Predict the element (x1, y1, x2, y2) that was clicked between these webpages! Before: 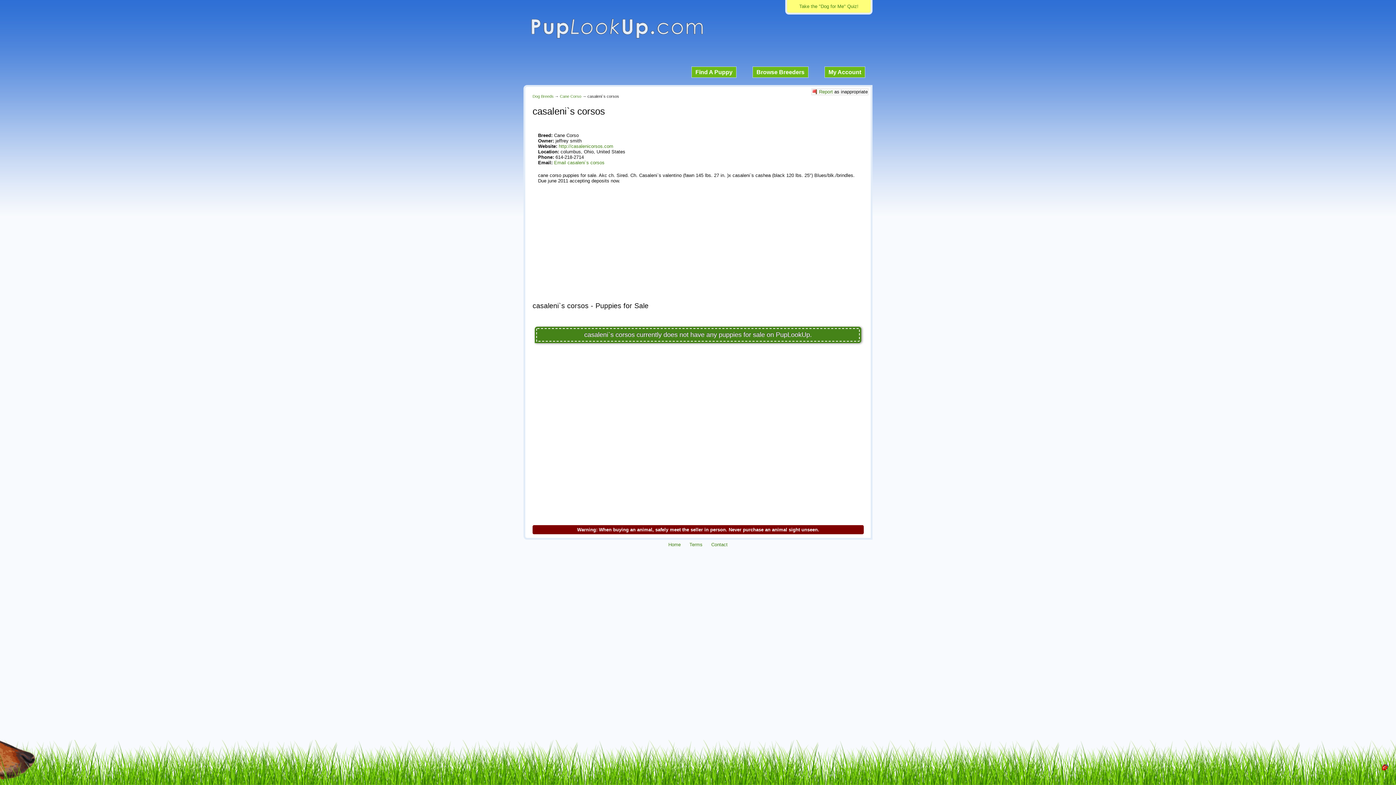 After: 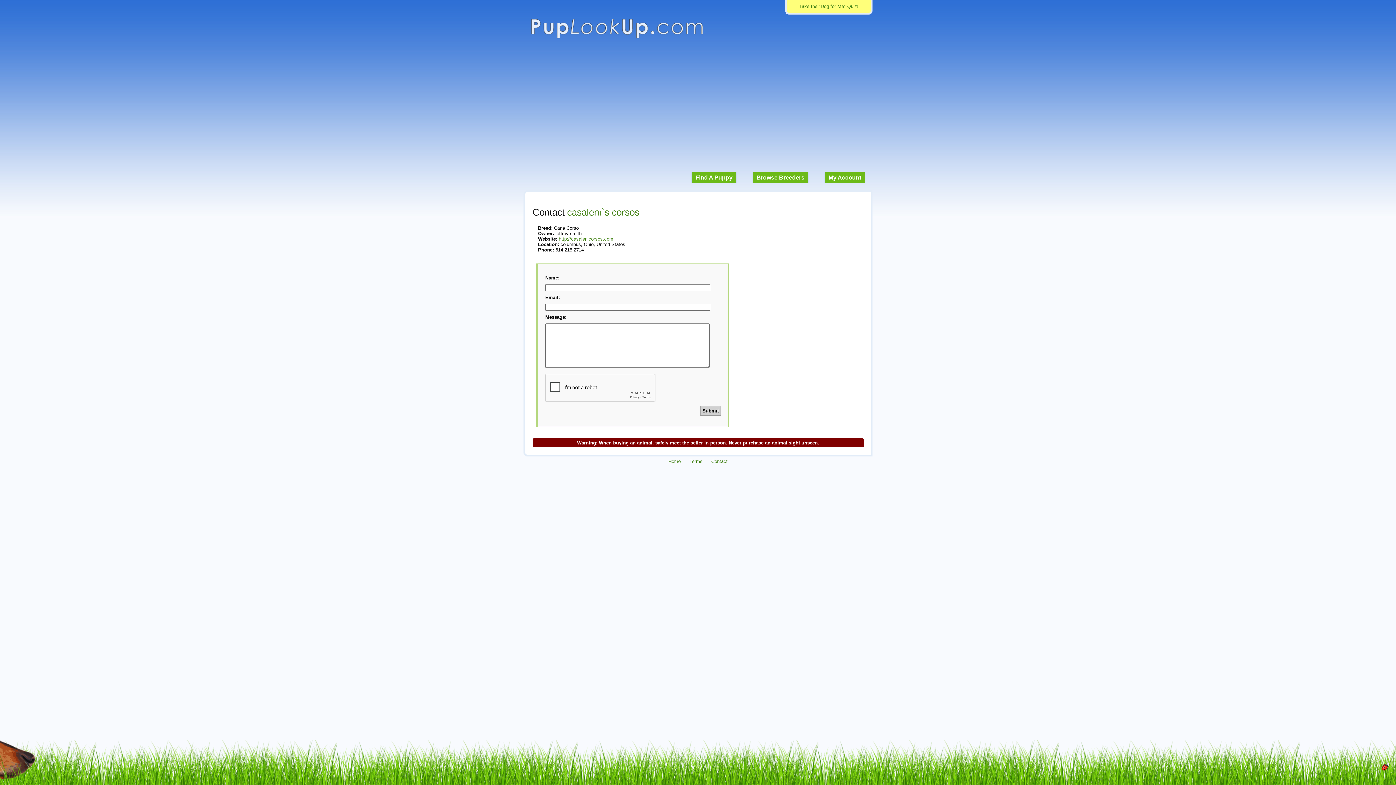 Action: bbox: (554, 160, 604, 165) label: Email casaleni`s corsos